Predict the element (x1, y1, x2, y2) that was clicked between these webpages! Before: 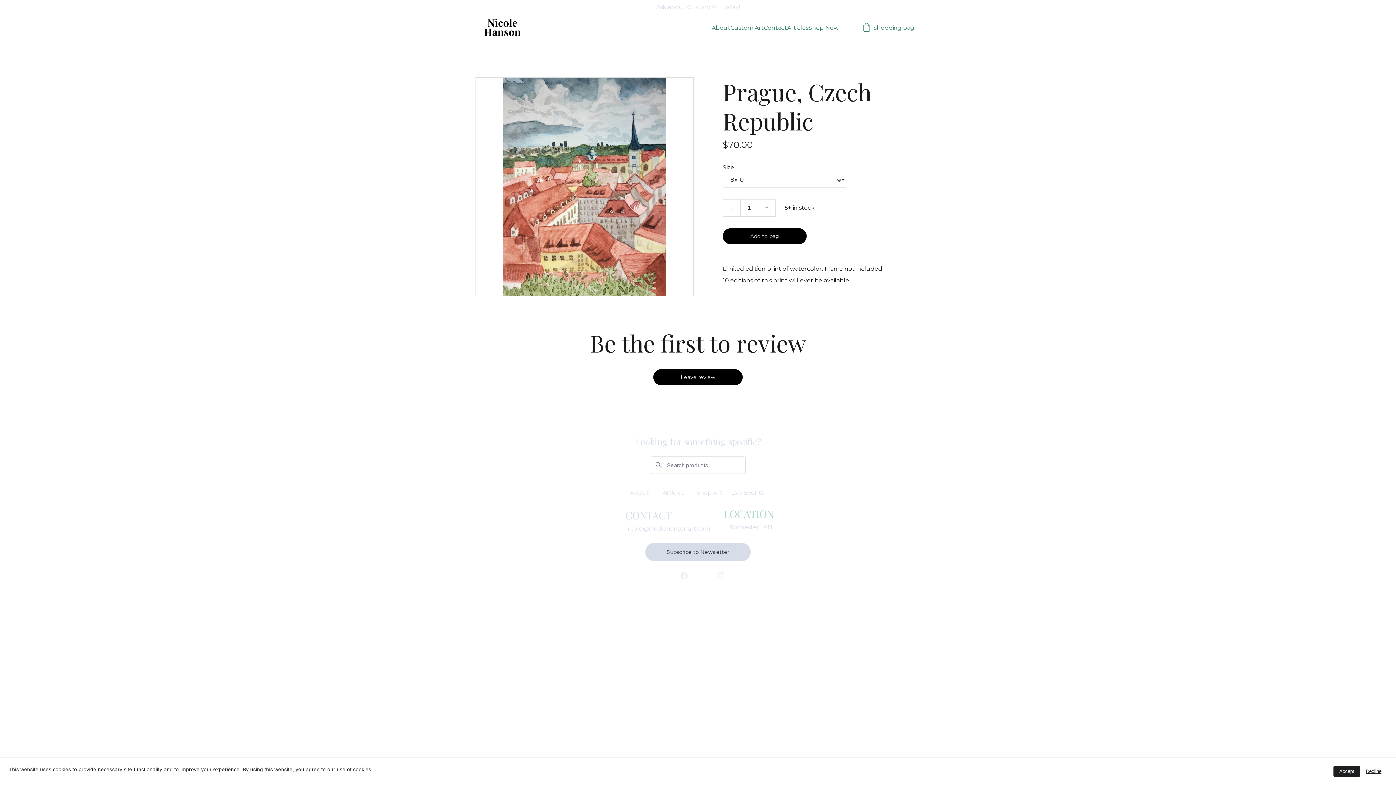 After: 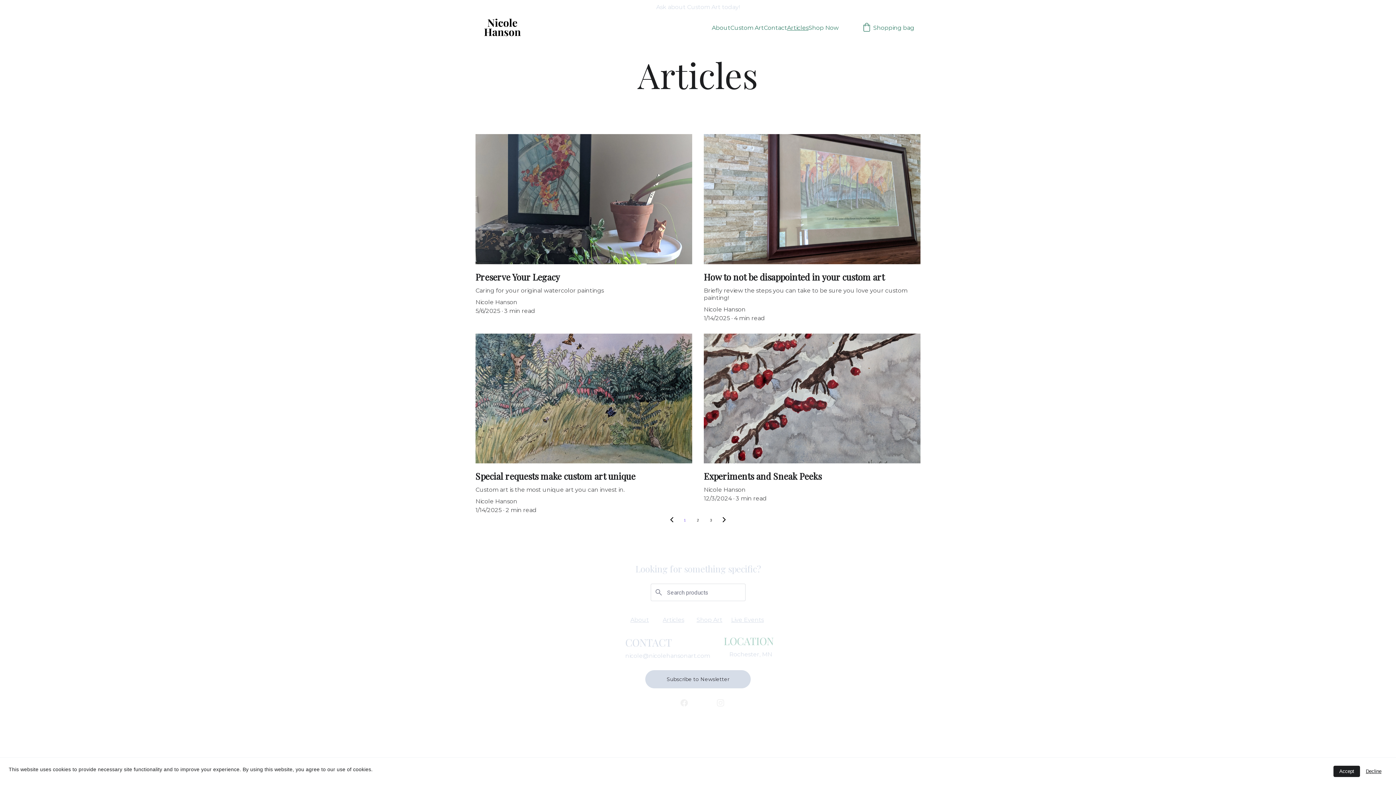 Action: label: Articles bbox: (787, 24, 808, 31)